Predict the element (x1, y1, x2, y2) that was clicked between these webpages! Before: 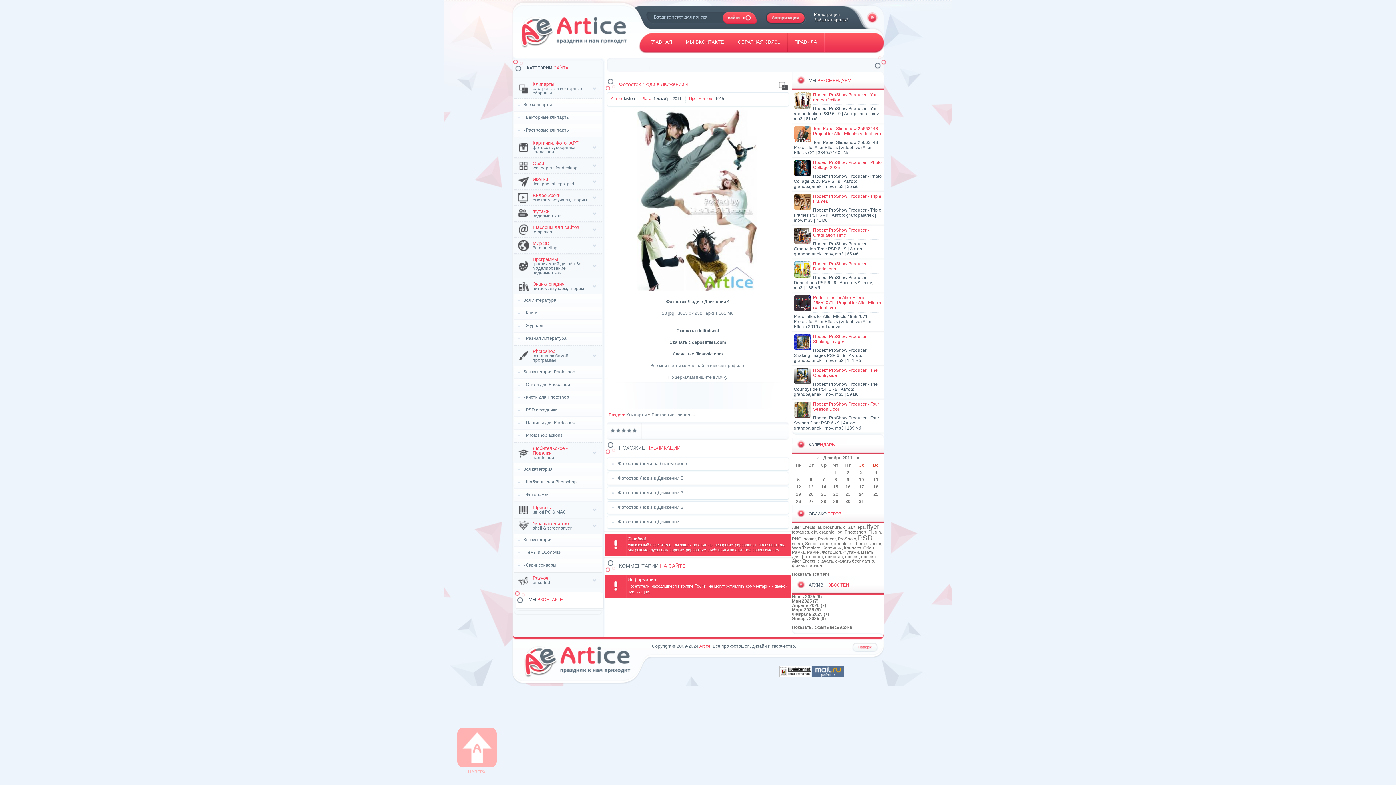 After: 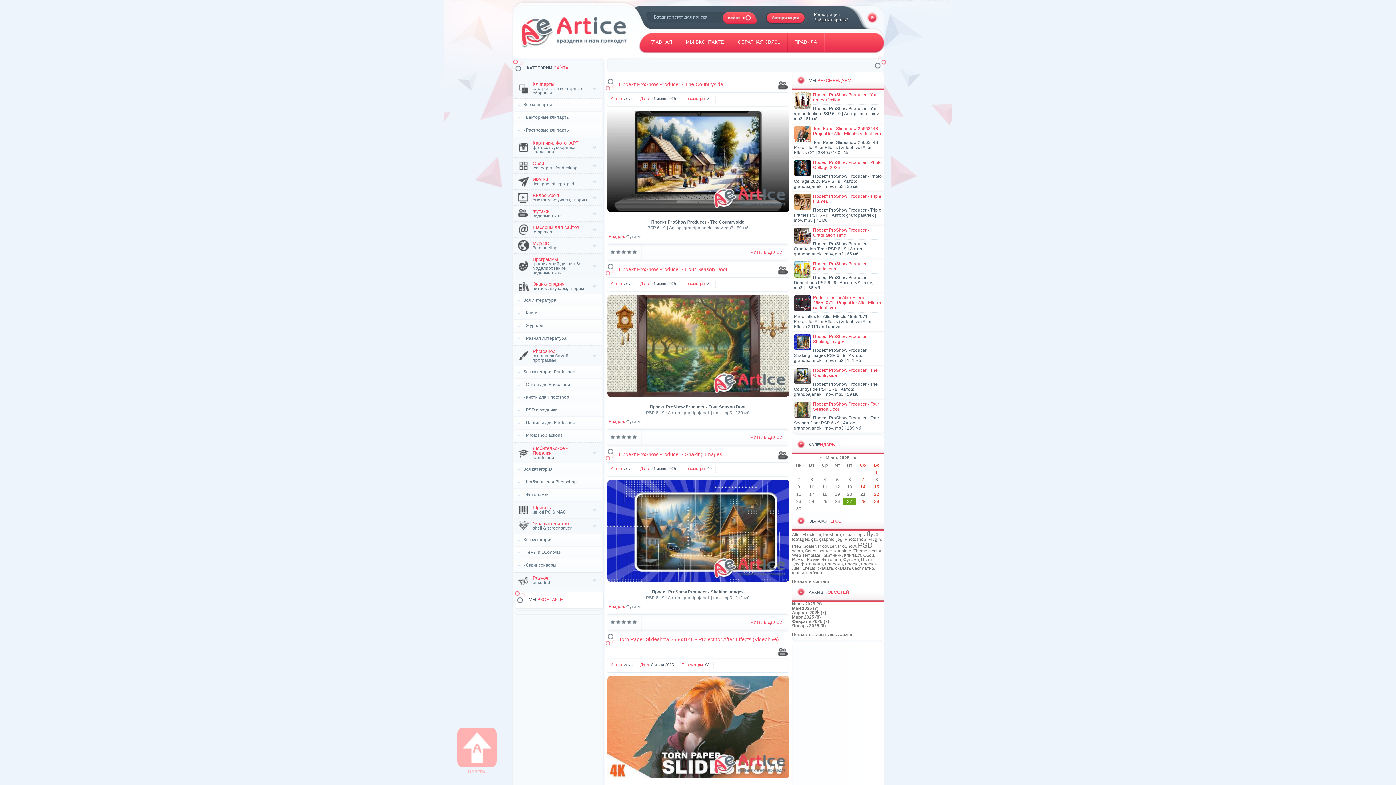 Action: label: footages bbox: (792, 529, 809, 534)